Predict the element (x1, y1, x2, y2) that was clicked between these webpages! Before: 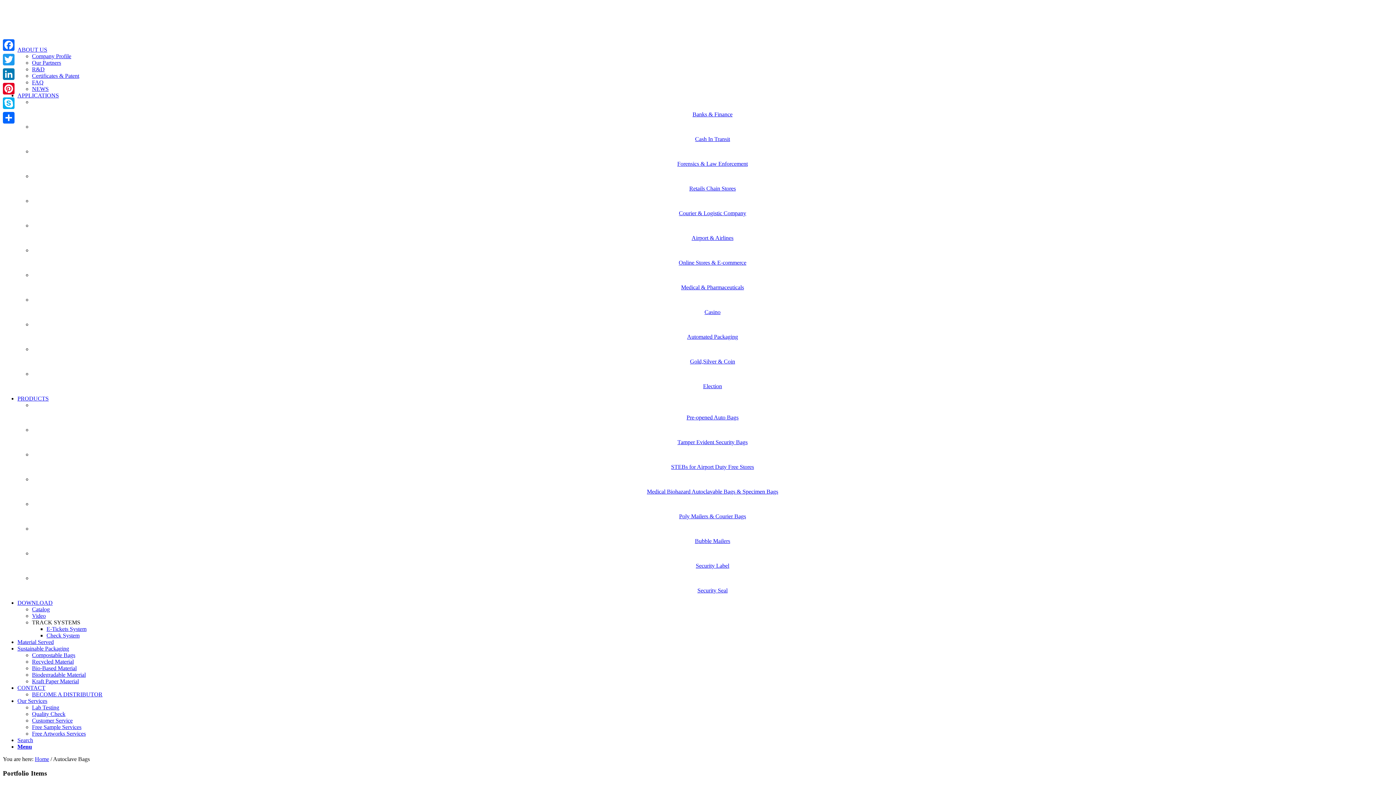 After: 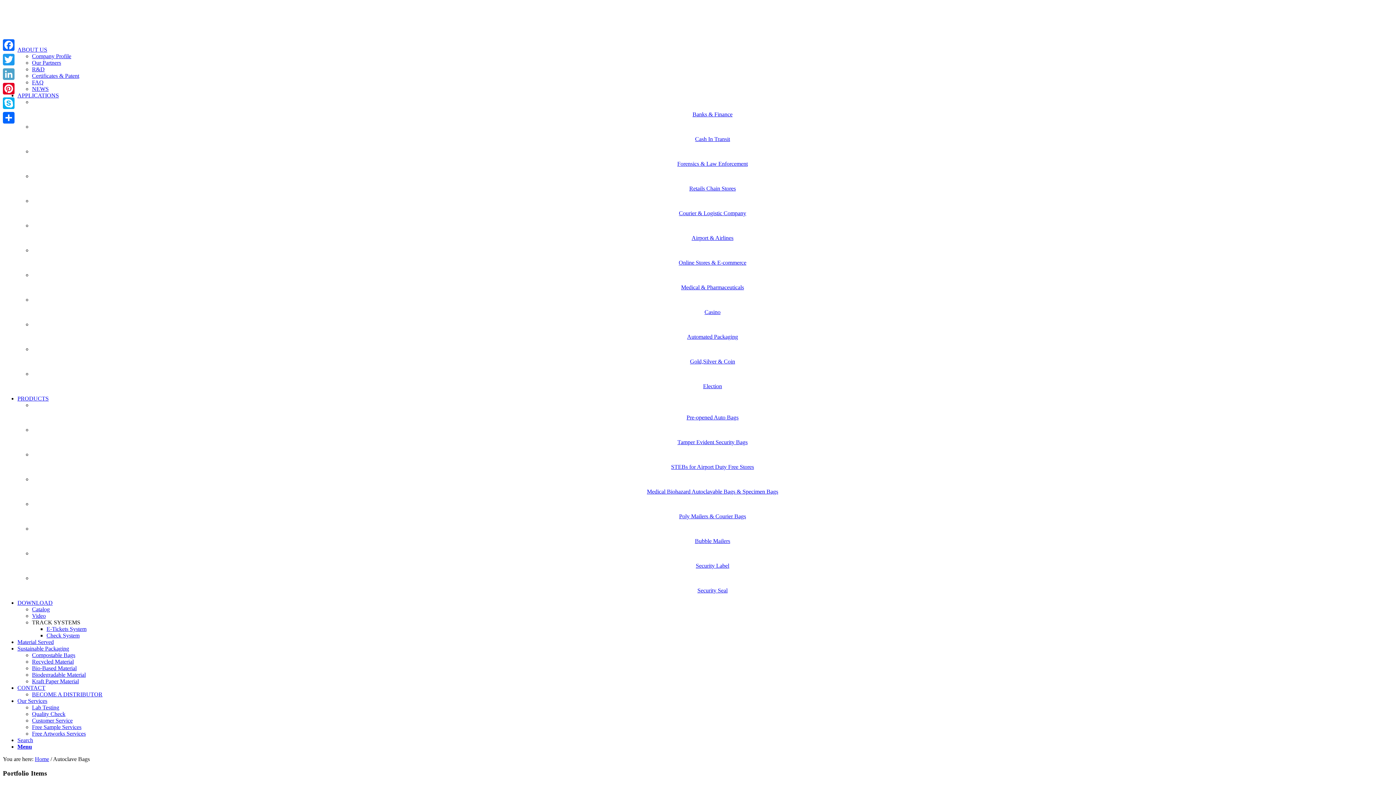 Action: label: LinkedIn bbox: (1, 66, 16, 81)